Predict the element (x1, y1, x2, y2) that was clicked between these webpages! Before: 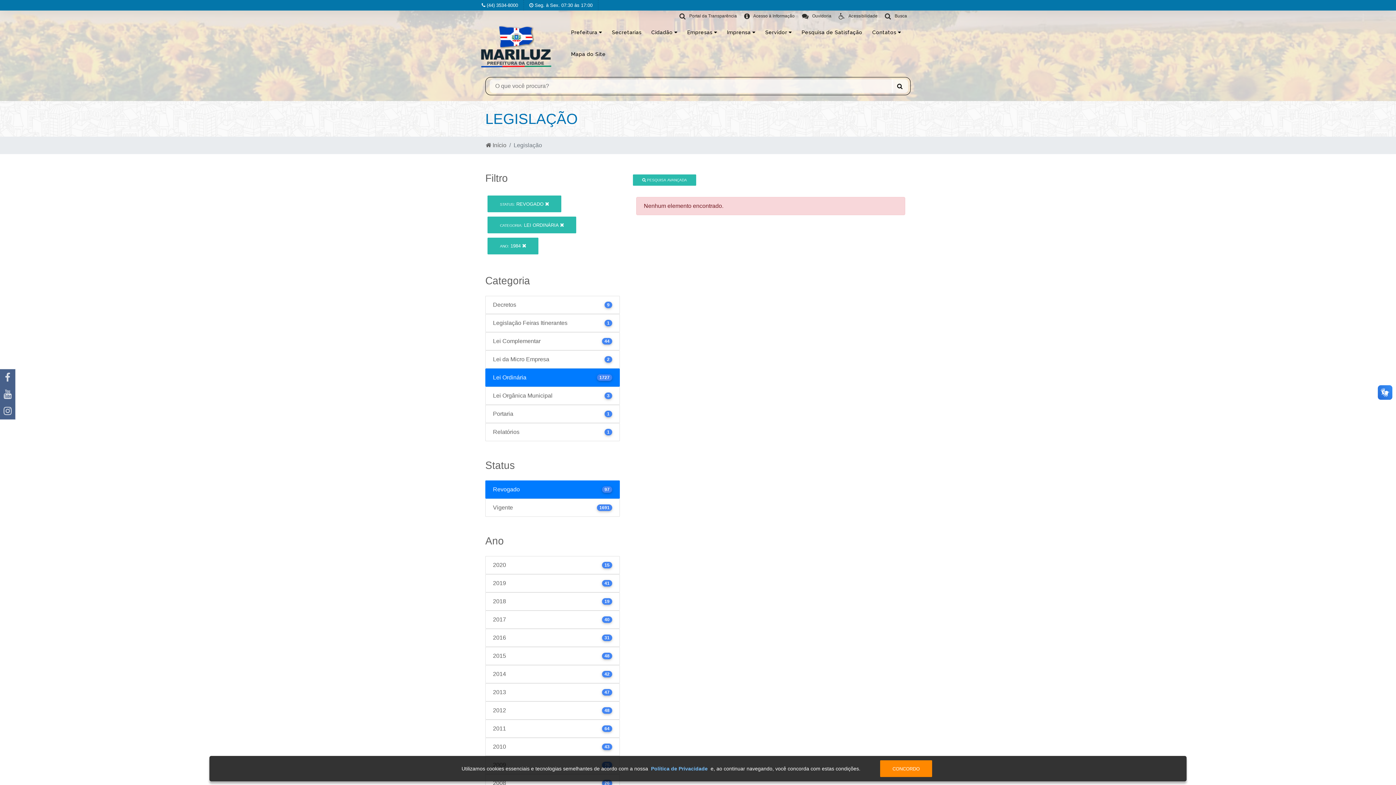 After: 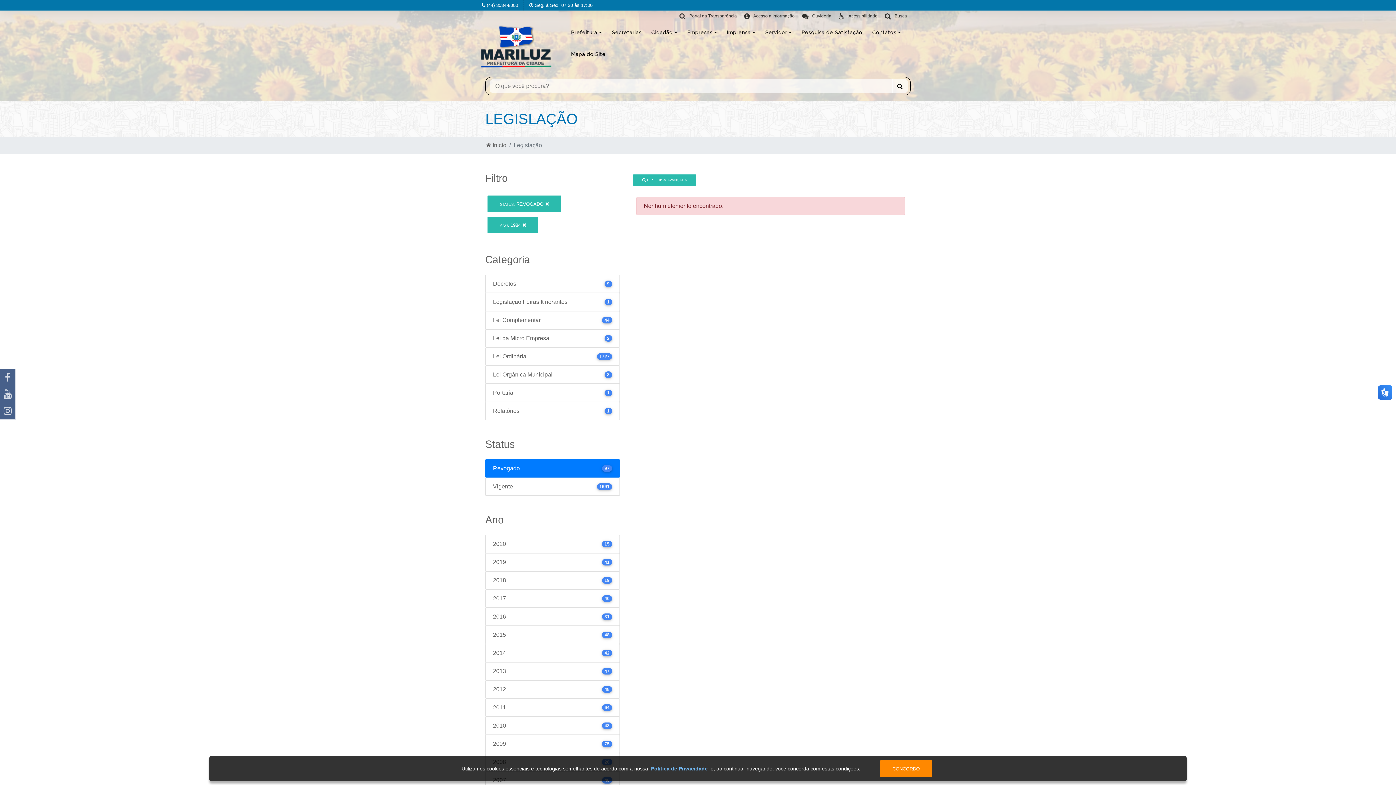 Action: label: CATEGORIA: LEI ORDINÁRIA  bbox: (487, 216, 576, 233)